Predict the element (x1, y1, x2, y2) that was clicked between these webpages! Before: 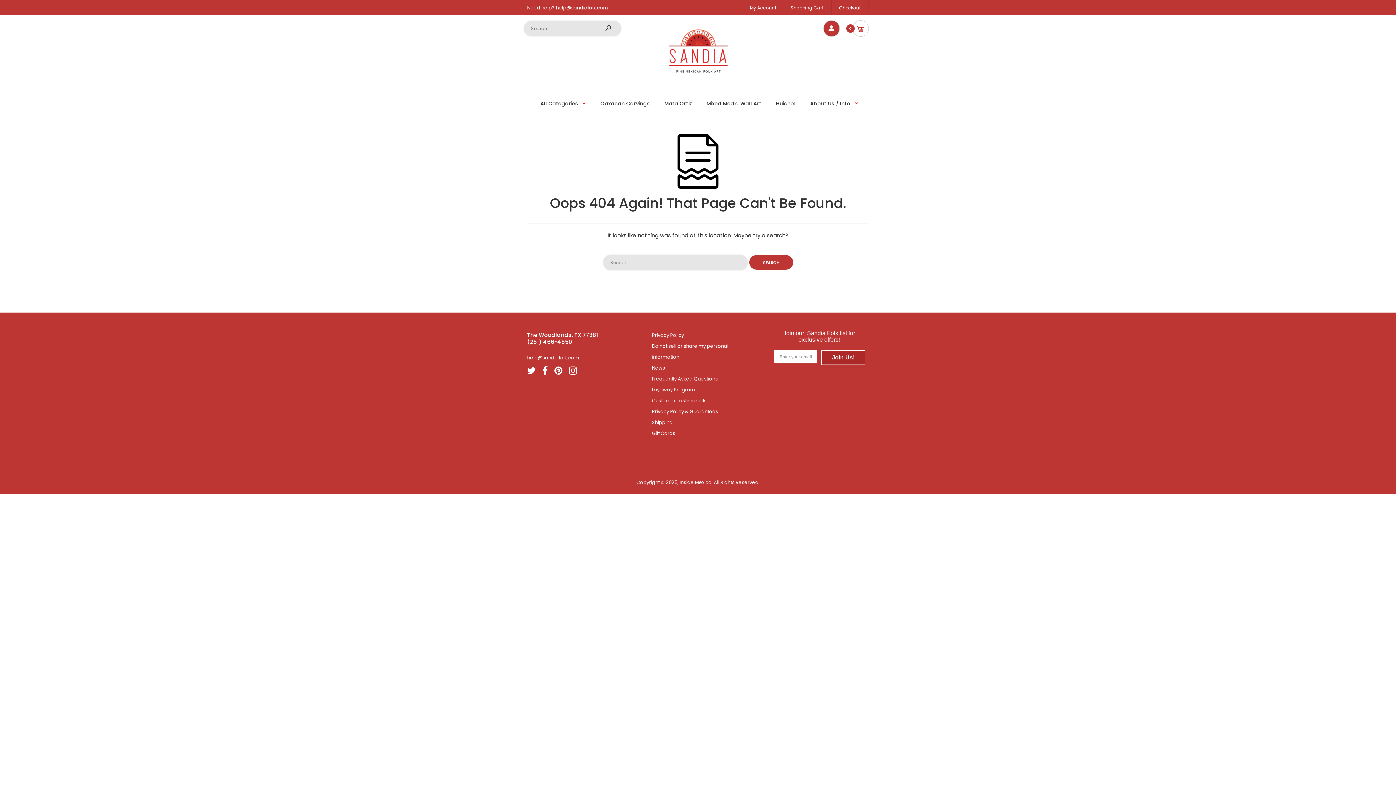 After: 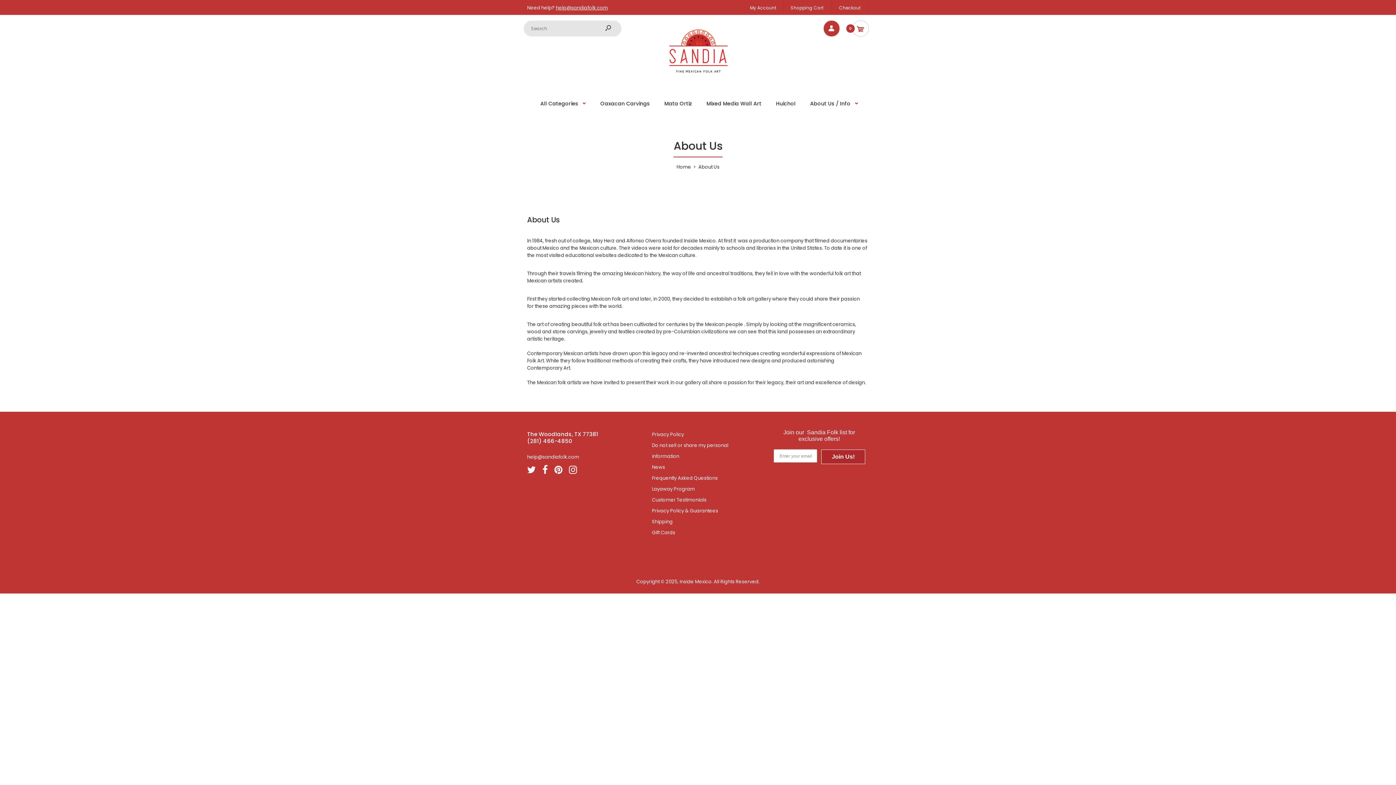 Action: label: About Us / Info bbox: (809, 90, 859, 116)